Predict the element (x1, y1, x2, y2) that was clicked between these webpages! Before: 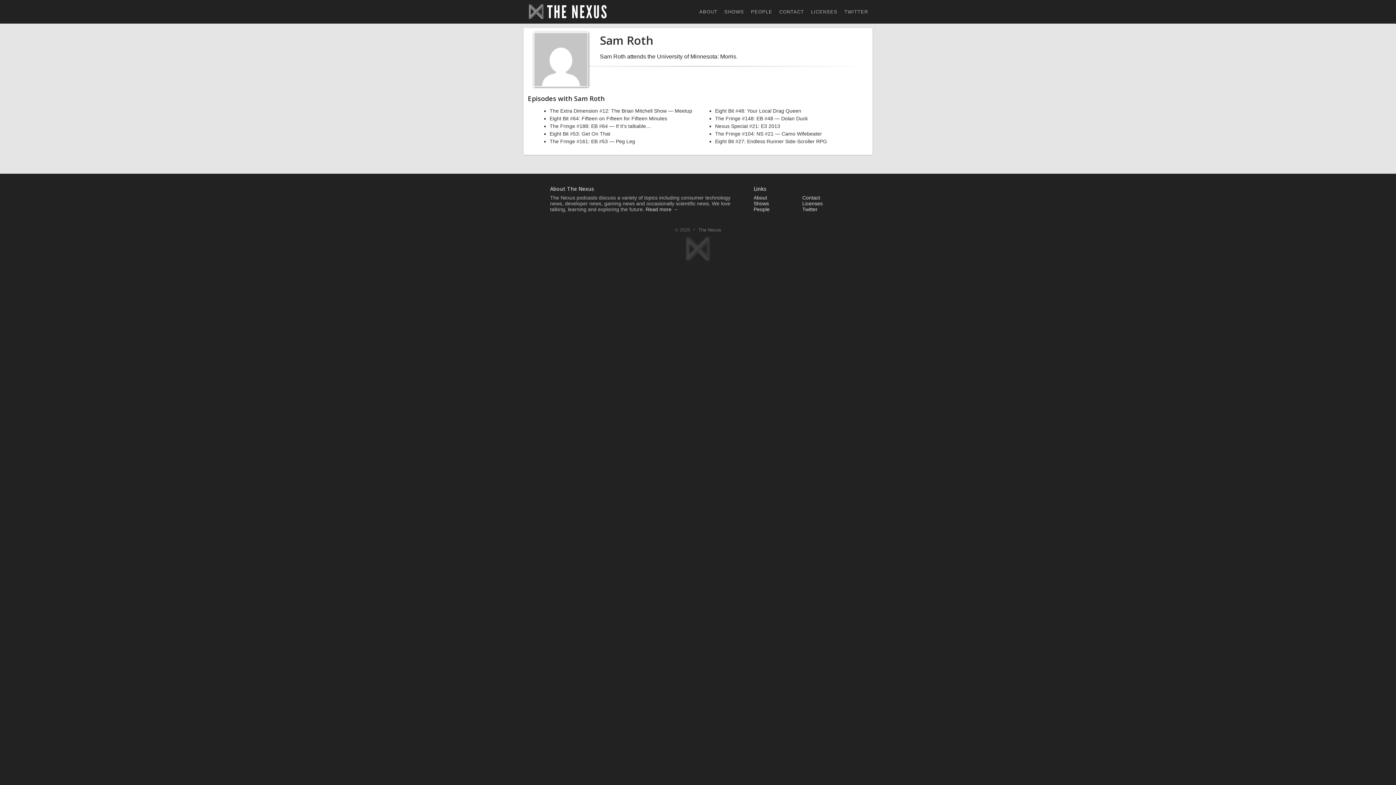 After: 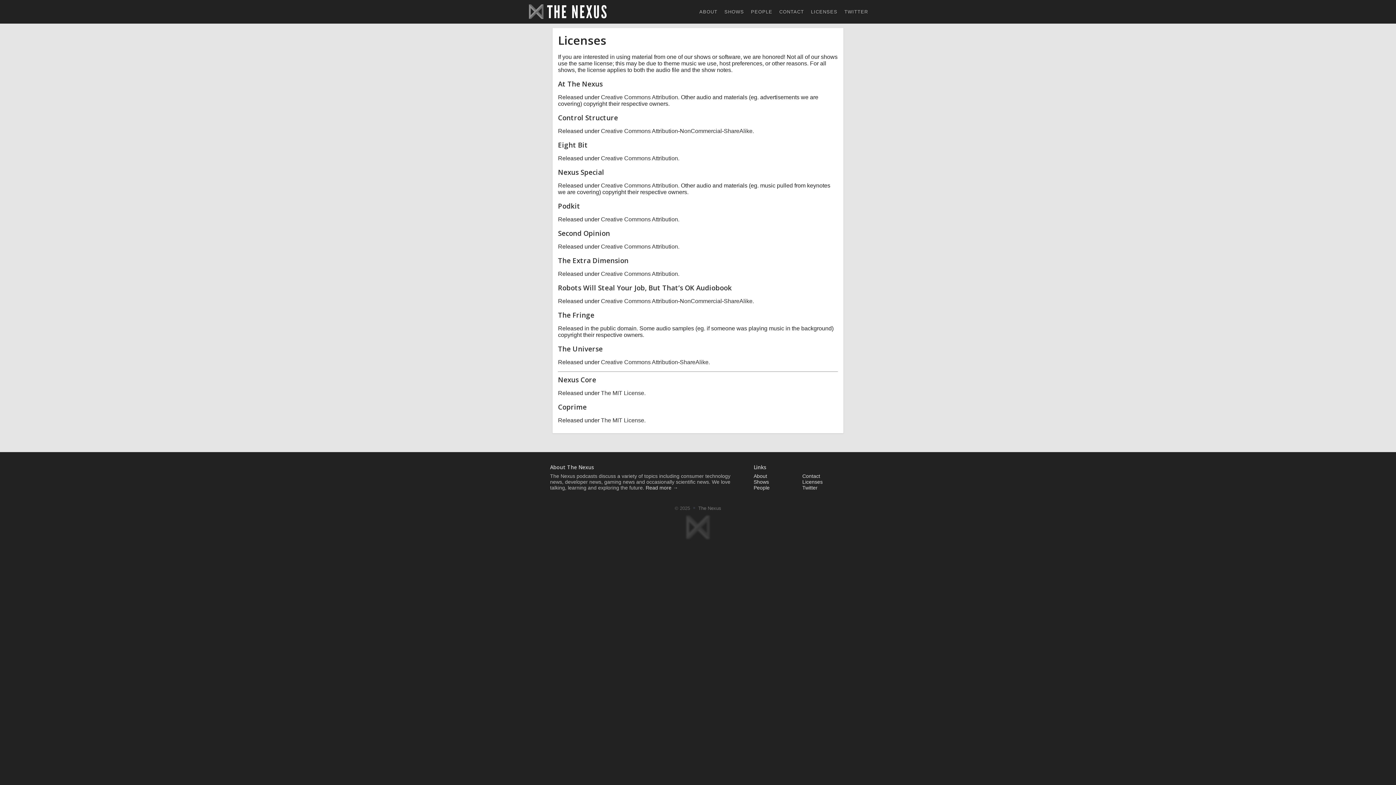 Action: label: Licenses bbox: (802, 200, 822, 206)